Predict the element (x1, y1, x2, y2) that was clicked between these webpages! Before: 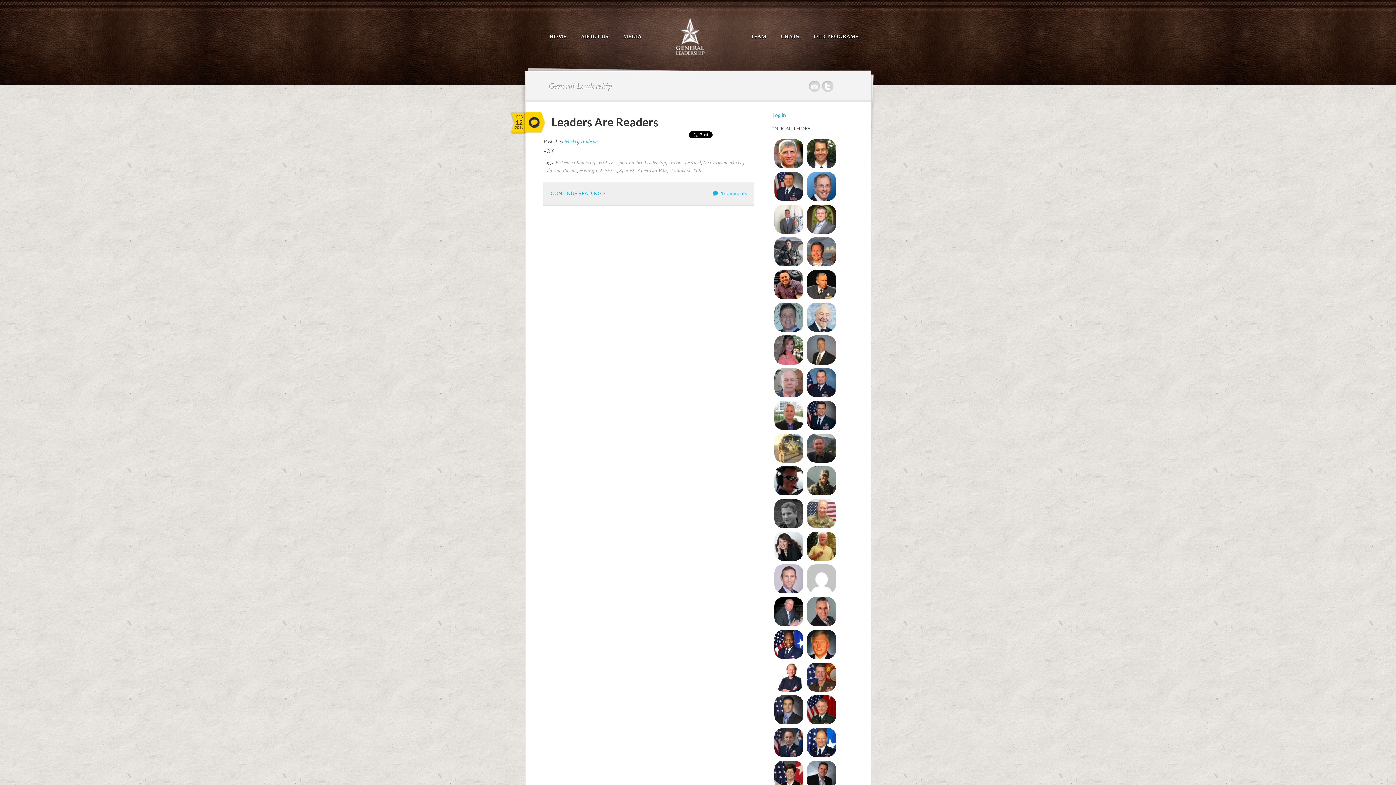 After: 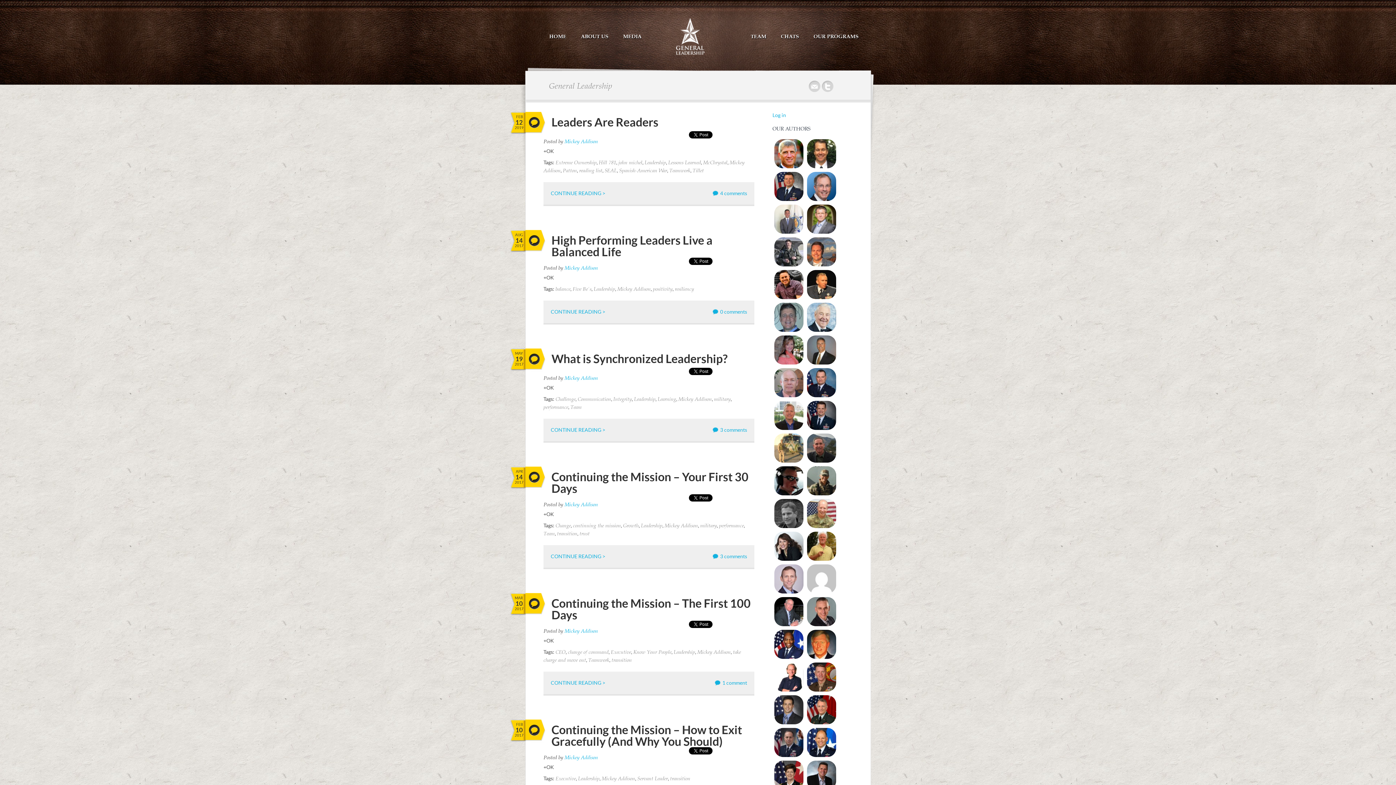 Action: label: Mickey Addison bbox: (564, 139, 598, 144)